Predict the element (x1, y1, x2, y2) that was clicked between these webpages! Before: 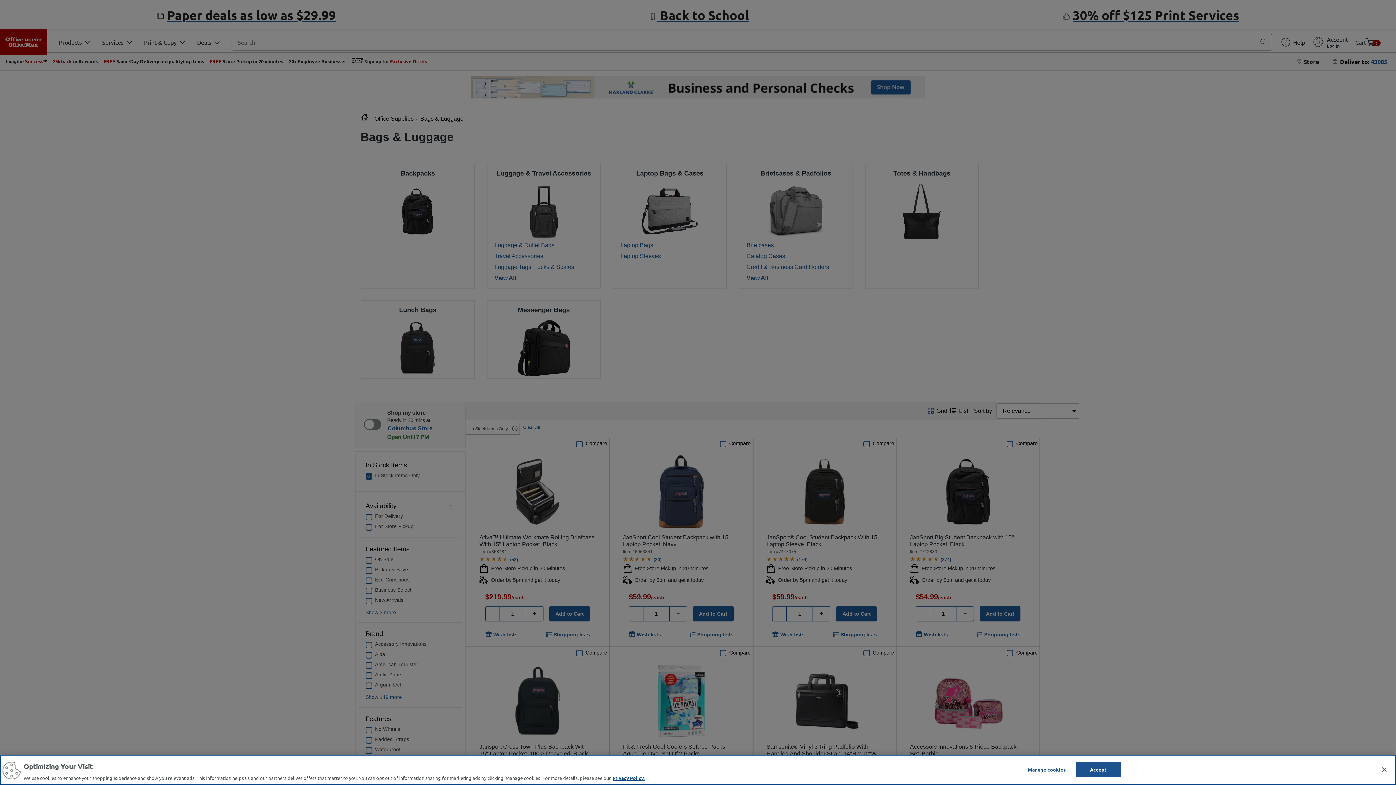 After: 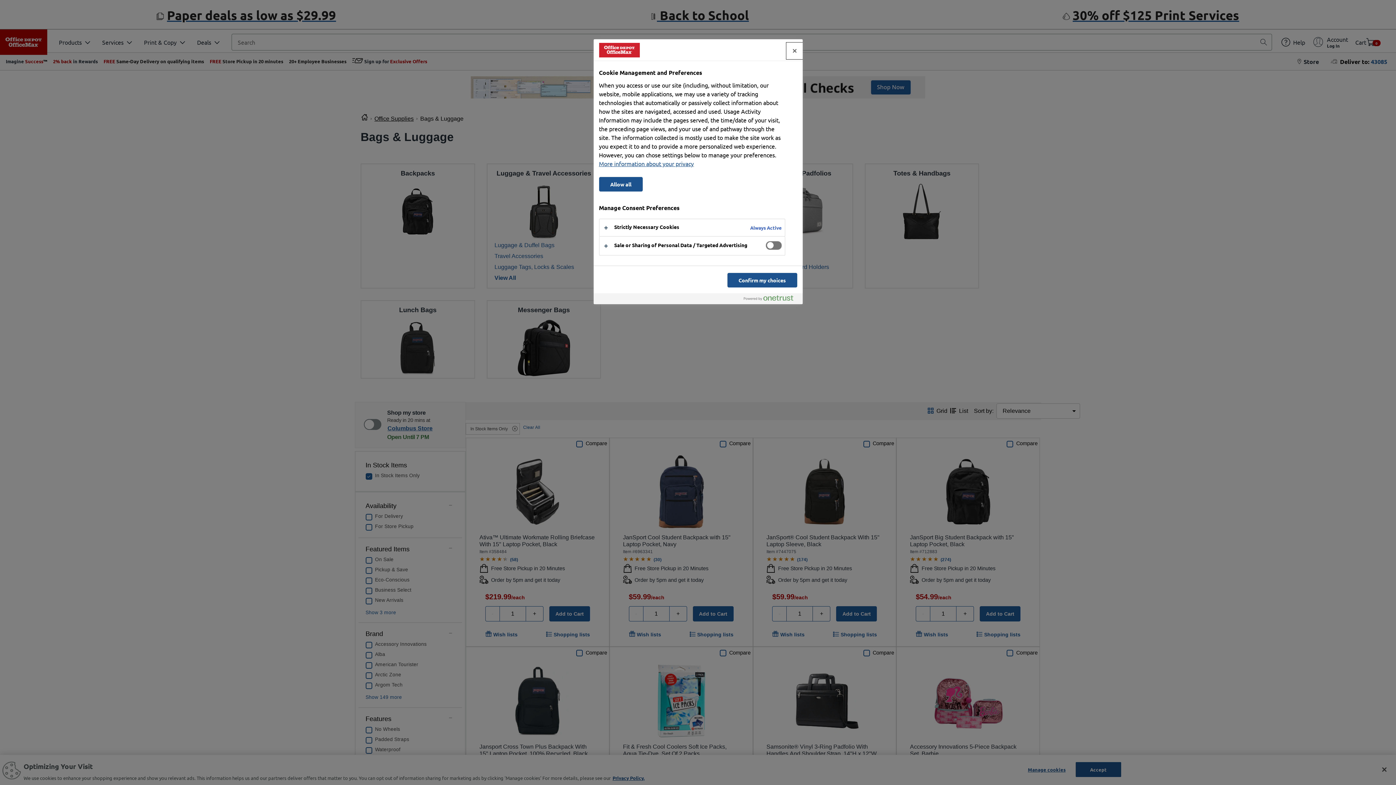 Action: bbox: (1024, 762, 1069, 776) label: Manage cookies